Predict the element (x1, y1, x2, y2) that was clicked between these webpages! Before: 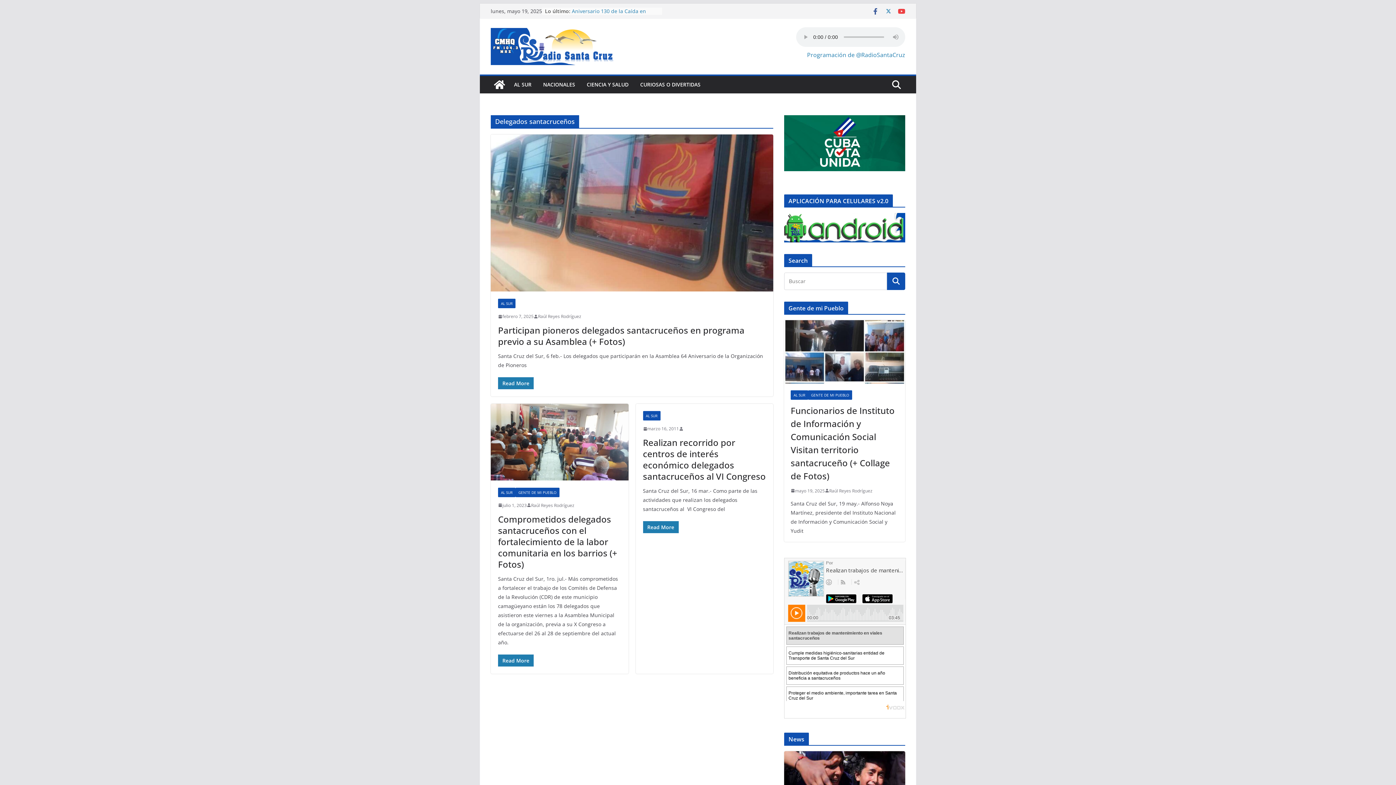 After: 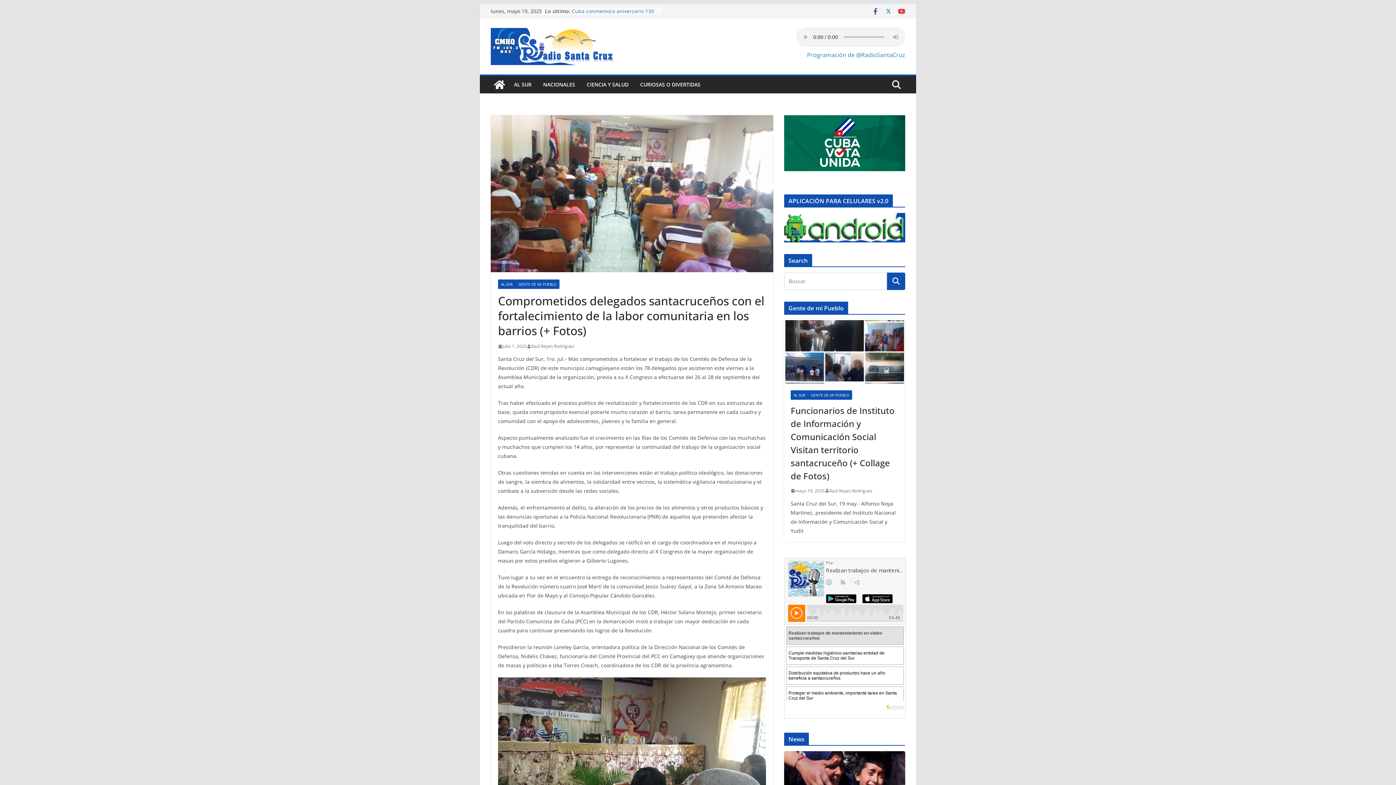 Action: label: Read More bbox: (498, 654, 533, 666)